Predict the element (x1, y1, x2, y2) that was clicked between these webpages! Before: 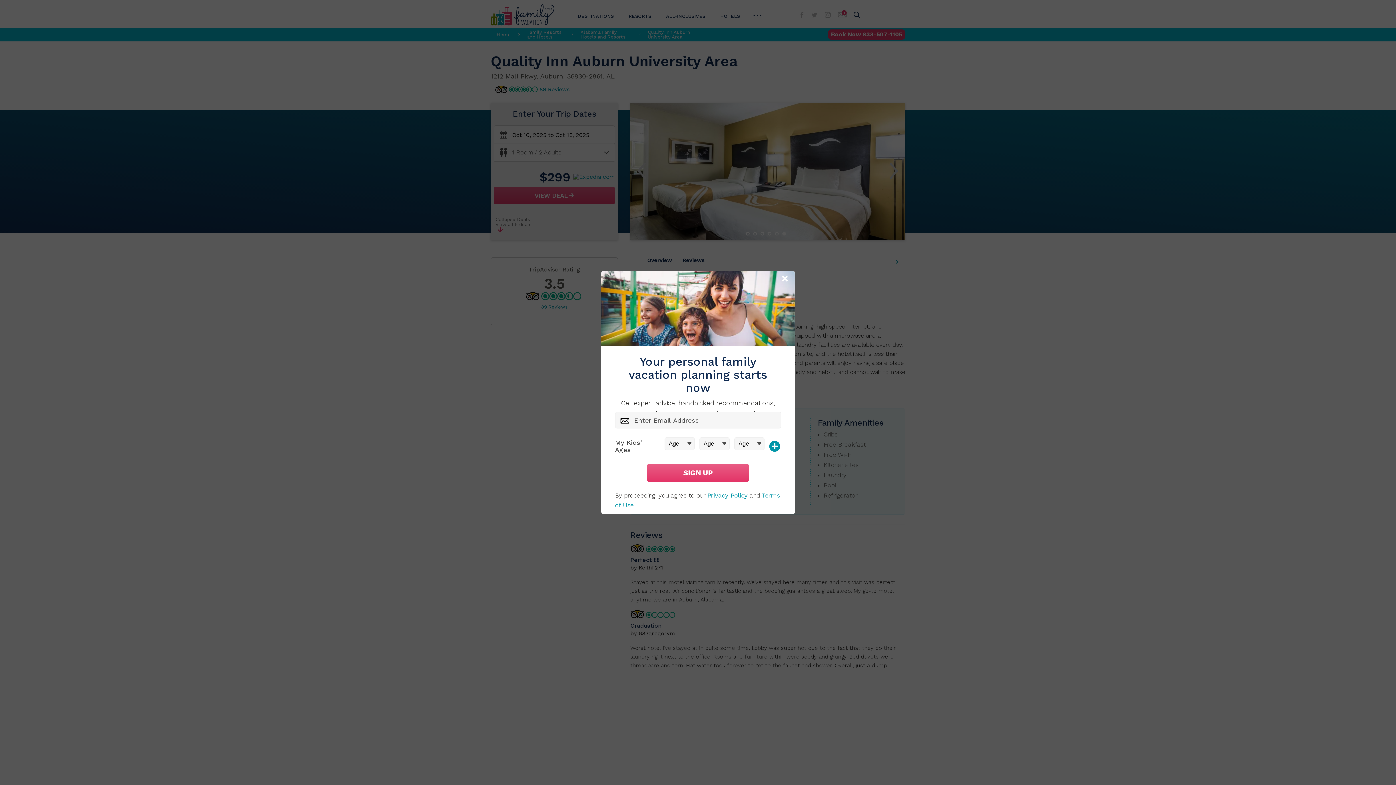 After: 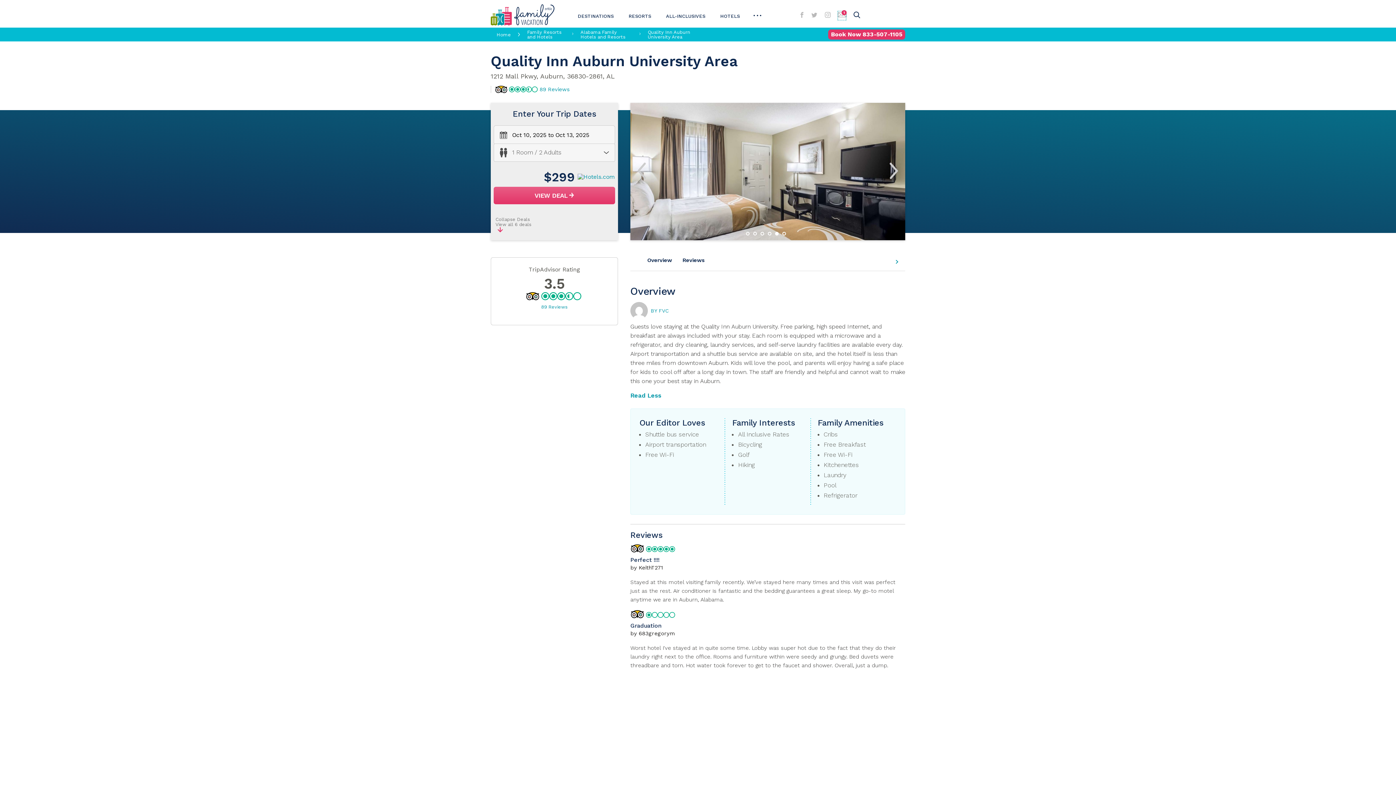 Action: bbox: (780, 274, 791, 284) label: Close Modal